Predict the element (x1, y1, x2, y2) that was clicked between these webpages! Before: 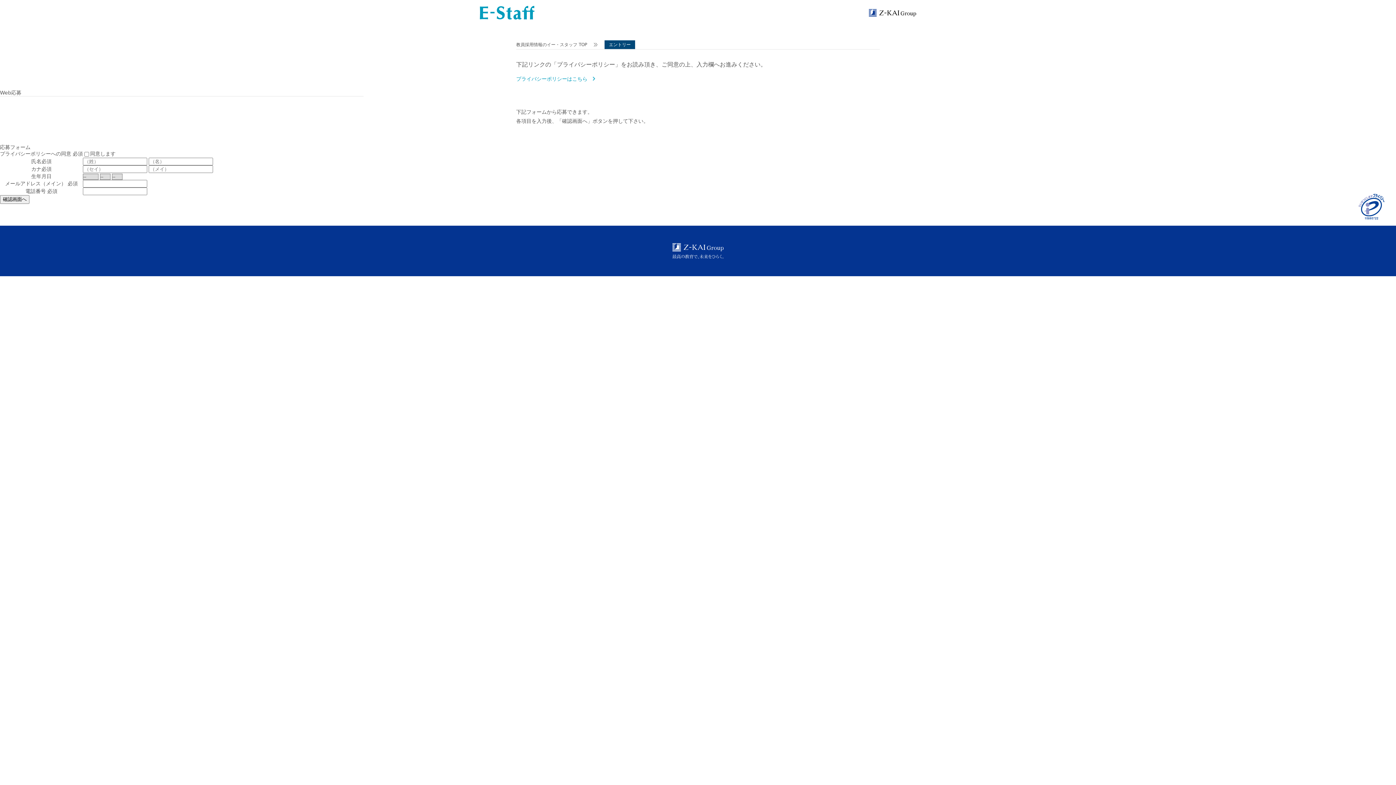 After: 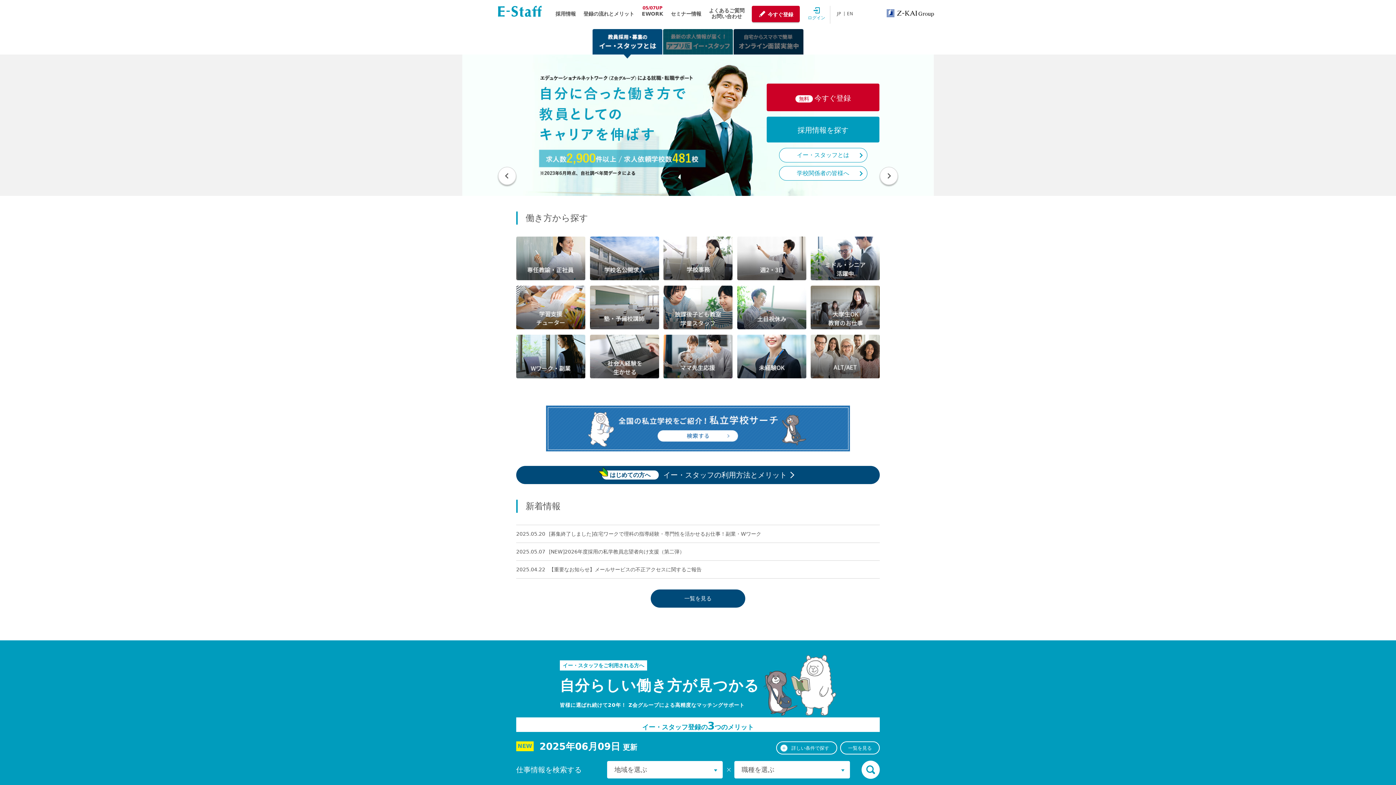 Action: bbox: (516, 40, 587, 49) label: 教員採用情報のイー・スタッフ TOP